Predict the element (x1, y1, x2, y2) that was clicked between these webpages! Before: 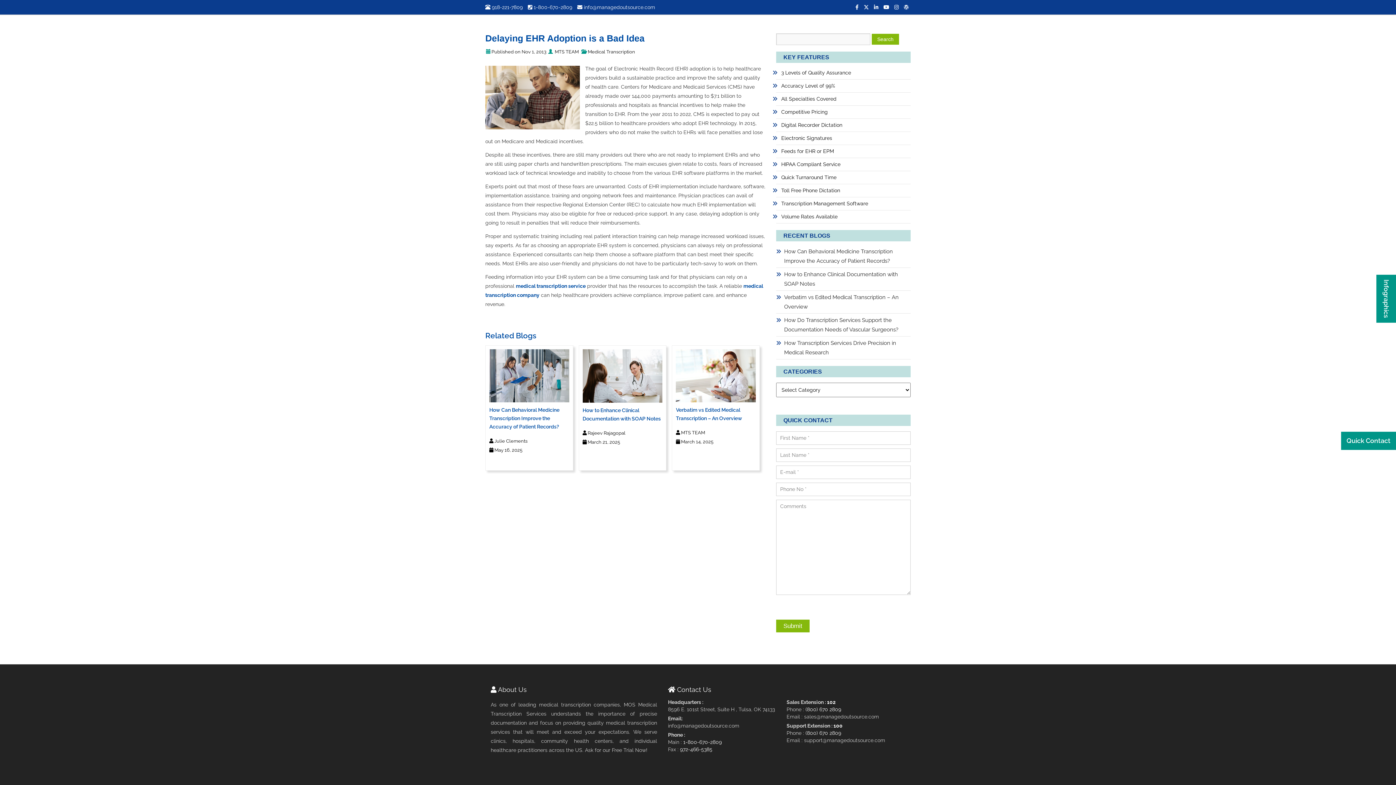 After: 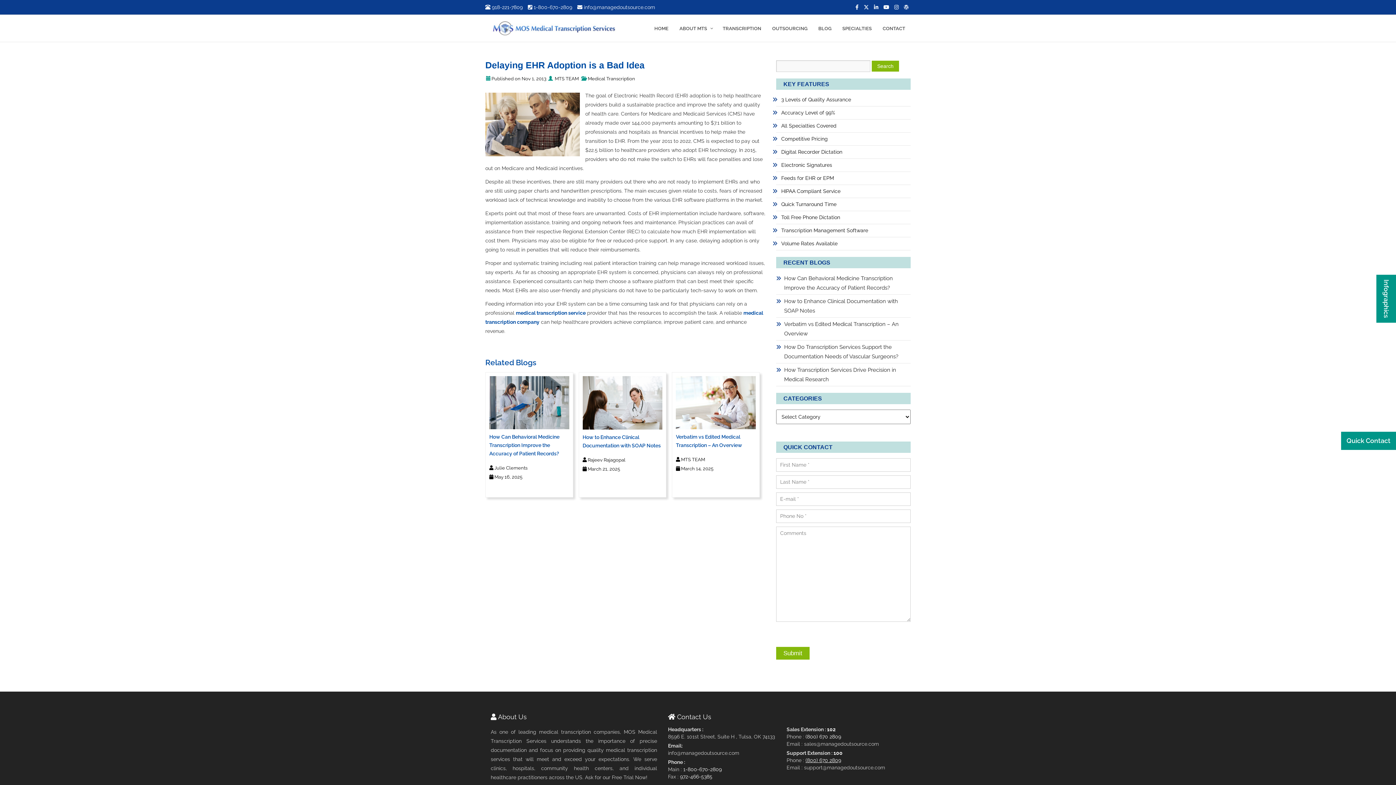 Action: label: (800) 670 2809 bbox: (805, 730, 841, 736)